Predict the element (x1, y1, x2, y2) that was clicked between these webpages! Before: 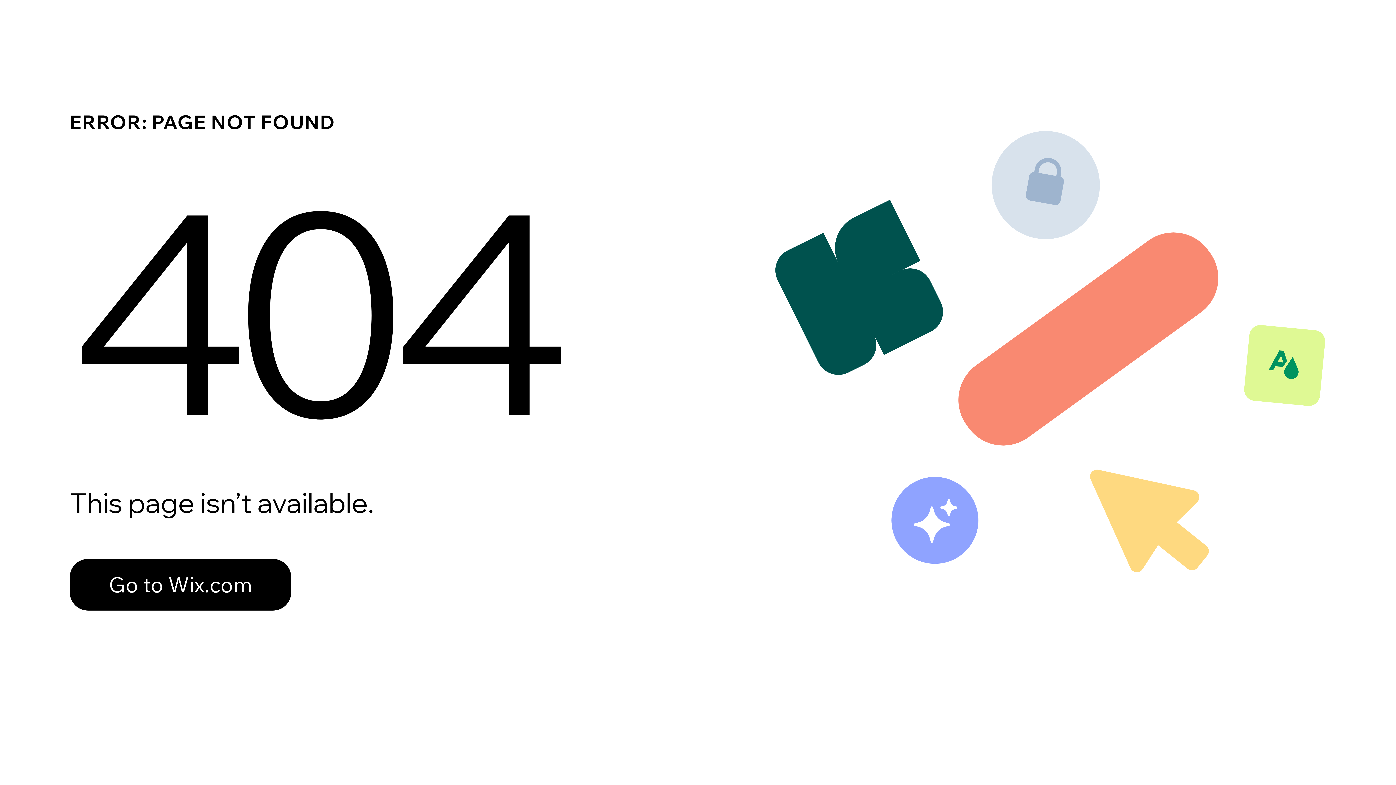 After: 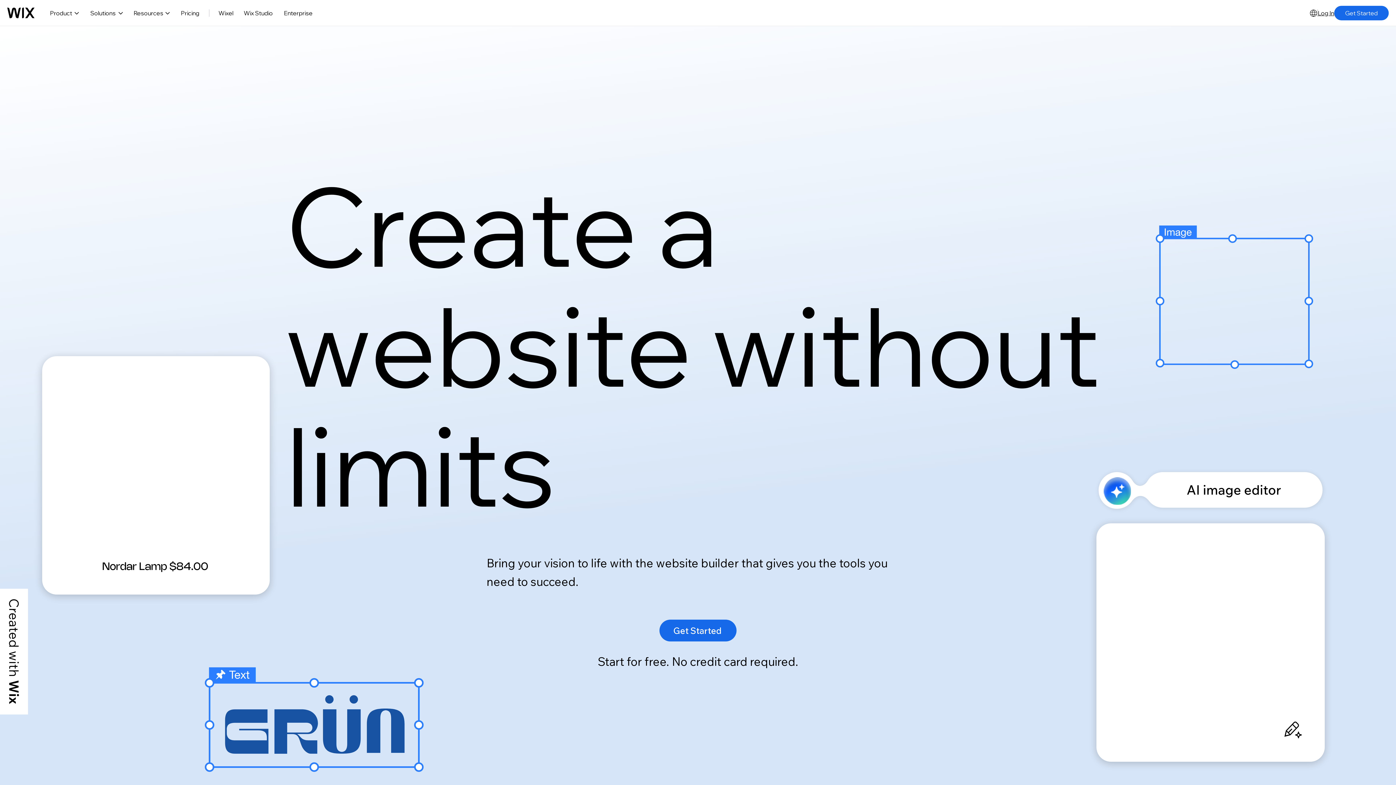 Action: label: Go to Wix.com bbox: (69, 559, 291, 610)